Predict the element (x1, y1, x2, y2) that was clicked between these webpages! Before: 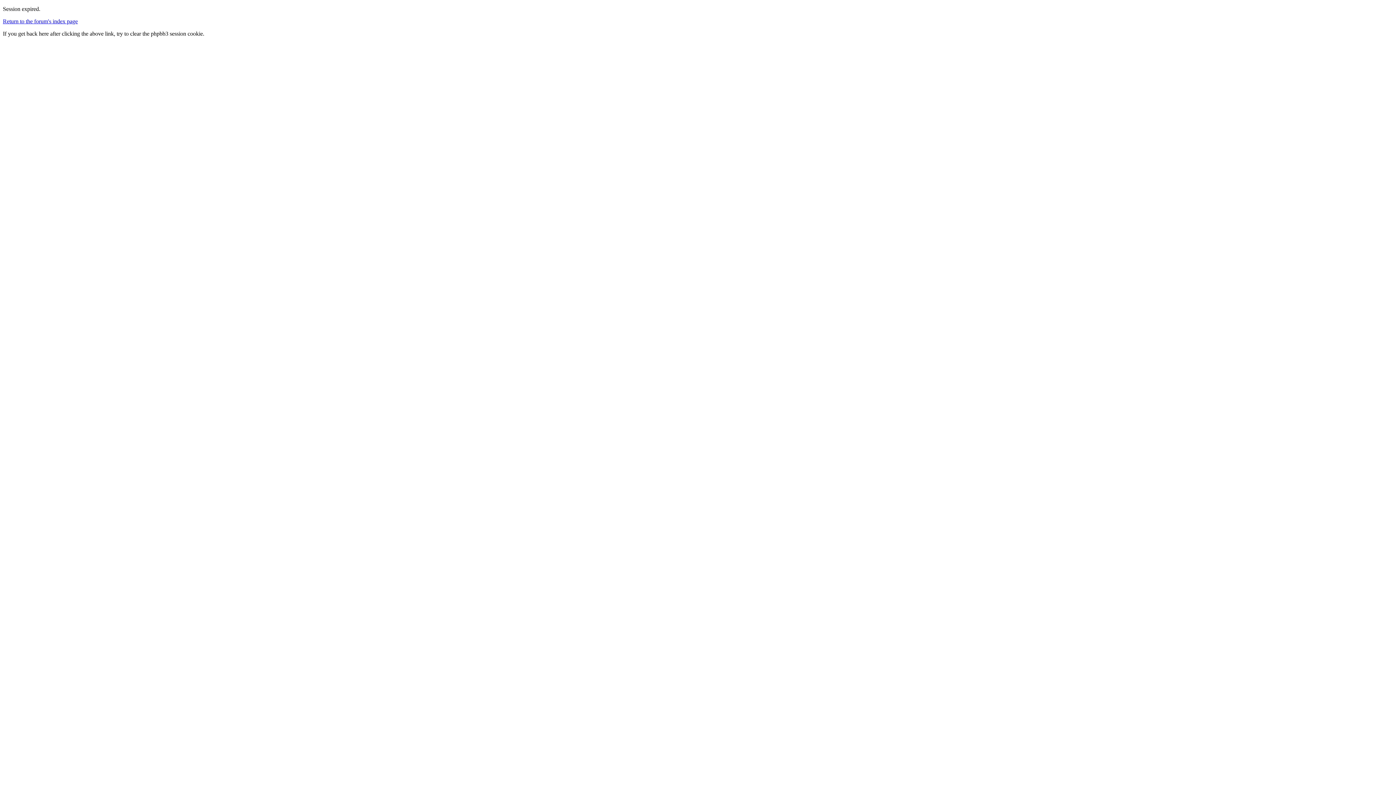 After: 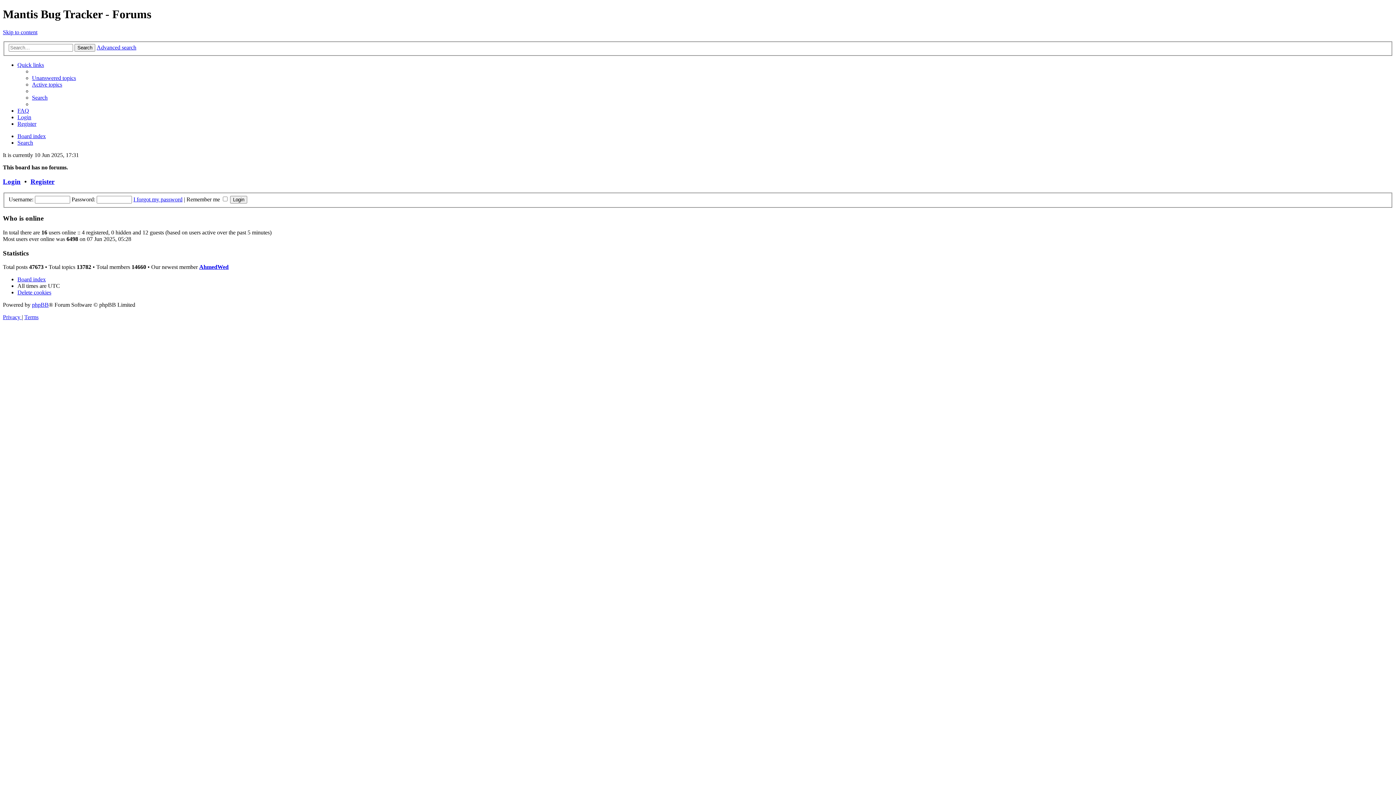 Action: bbox: (2, 18, 77, 24) label: Return to the forum's index page